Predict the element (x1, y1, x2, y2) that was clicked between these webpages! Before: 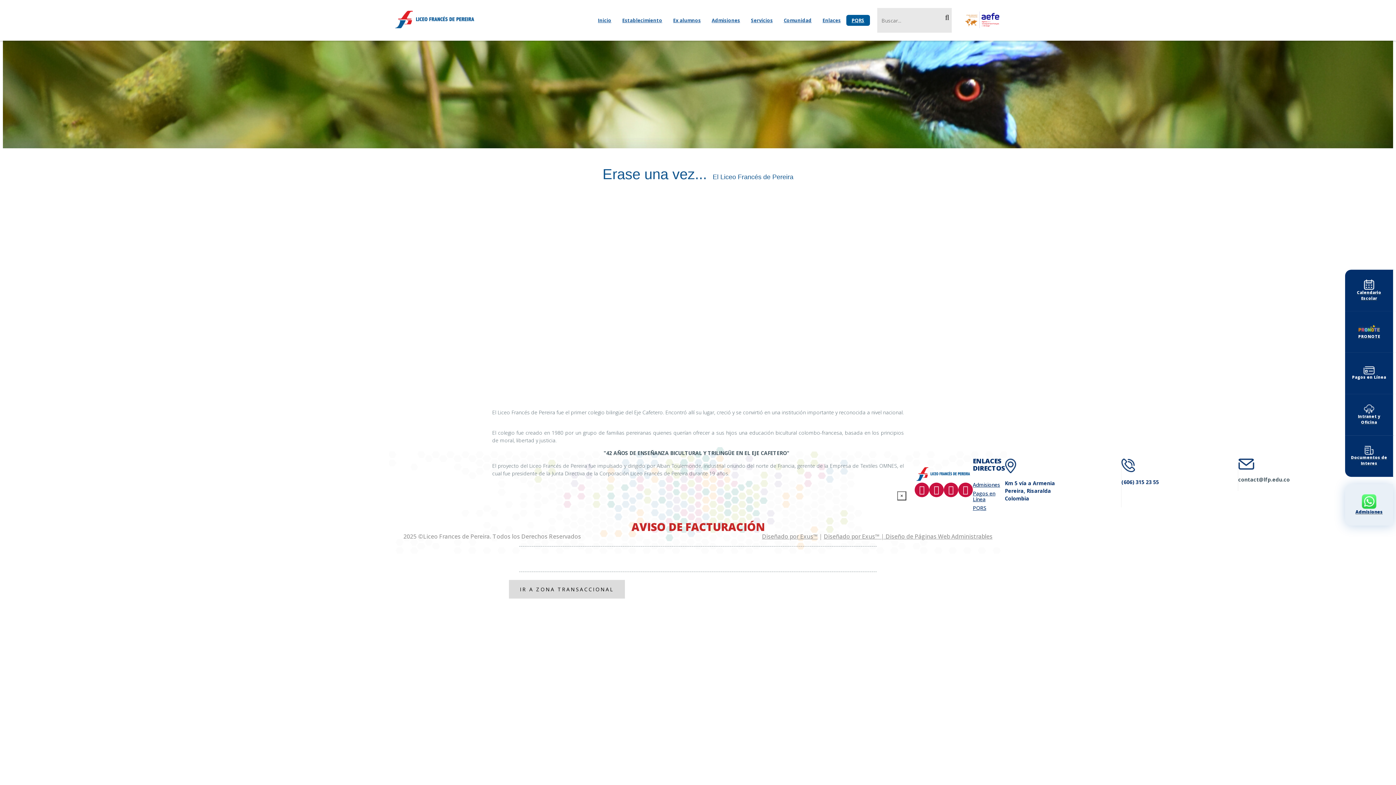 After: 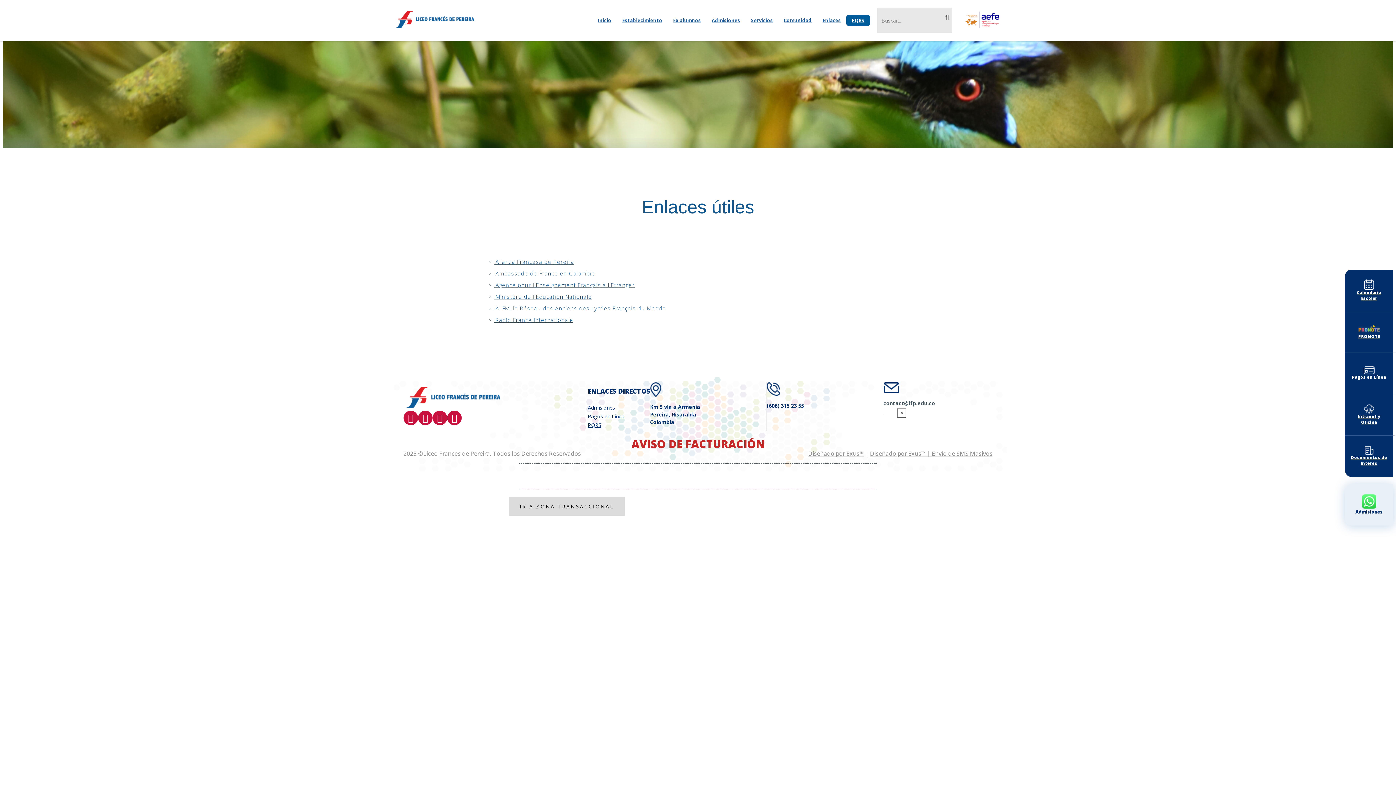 Action: label: Enlaces bbox: (819, 14, 844, 25)